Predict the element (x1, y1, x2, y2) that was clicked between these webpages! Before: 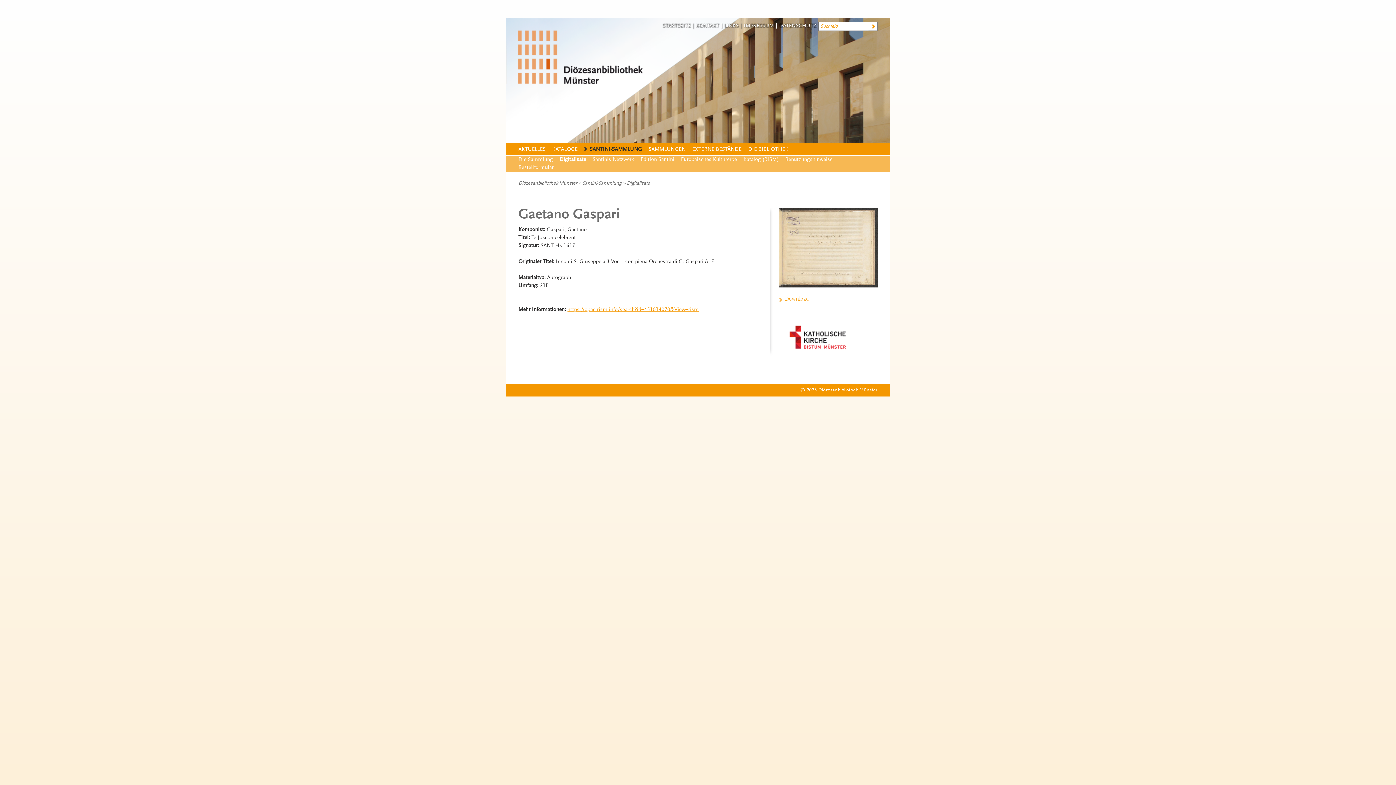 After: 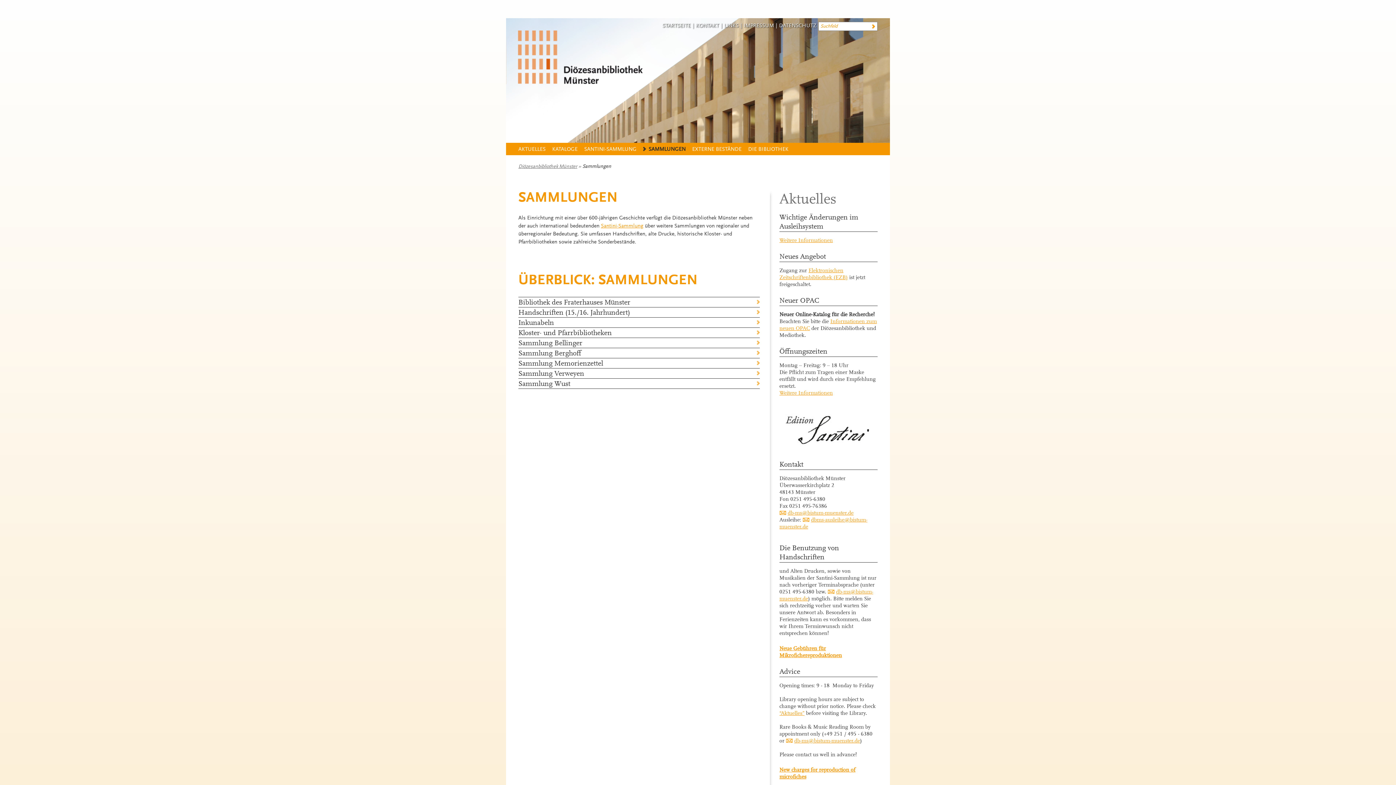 Action: bbox: (648, 145, 692, 153) label: SAMMLUNGEN